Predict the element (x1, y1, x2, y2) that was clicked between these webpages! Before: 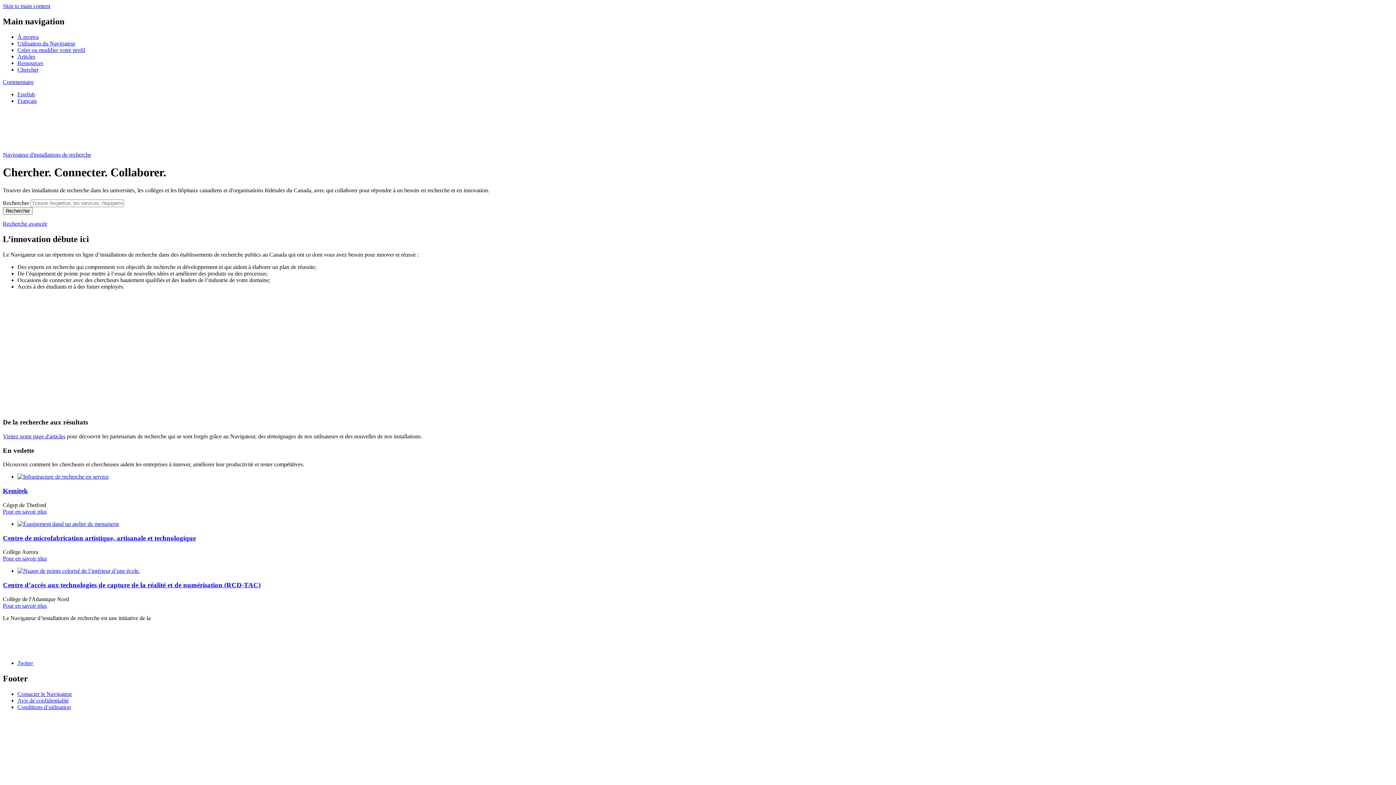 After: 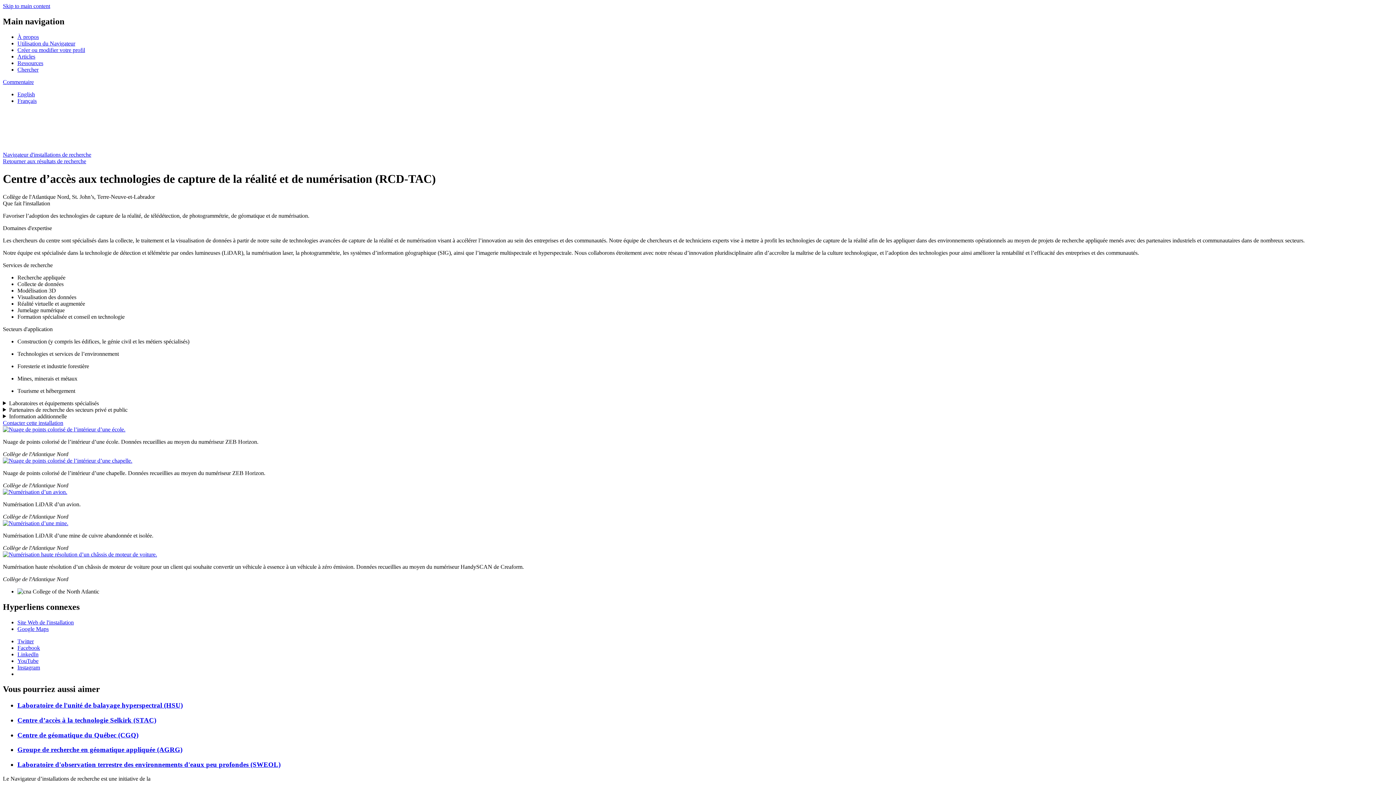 Action: label: Read more about Centre d’accès aux technologies de capture de la réalité et de numérisation (RCD-TAC) bbox: (2, 602, 46, 608)